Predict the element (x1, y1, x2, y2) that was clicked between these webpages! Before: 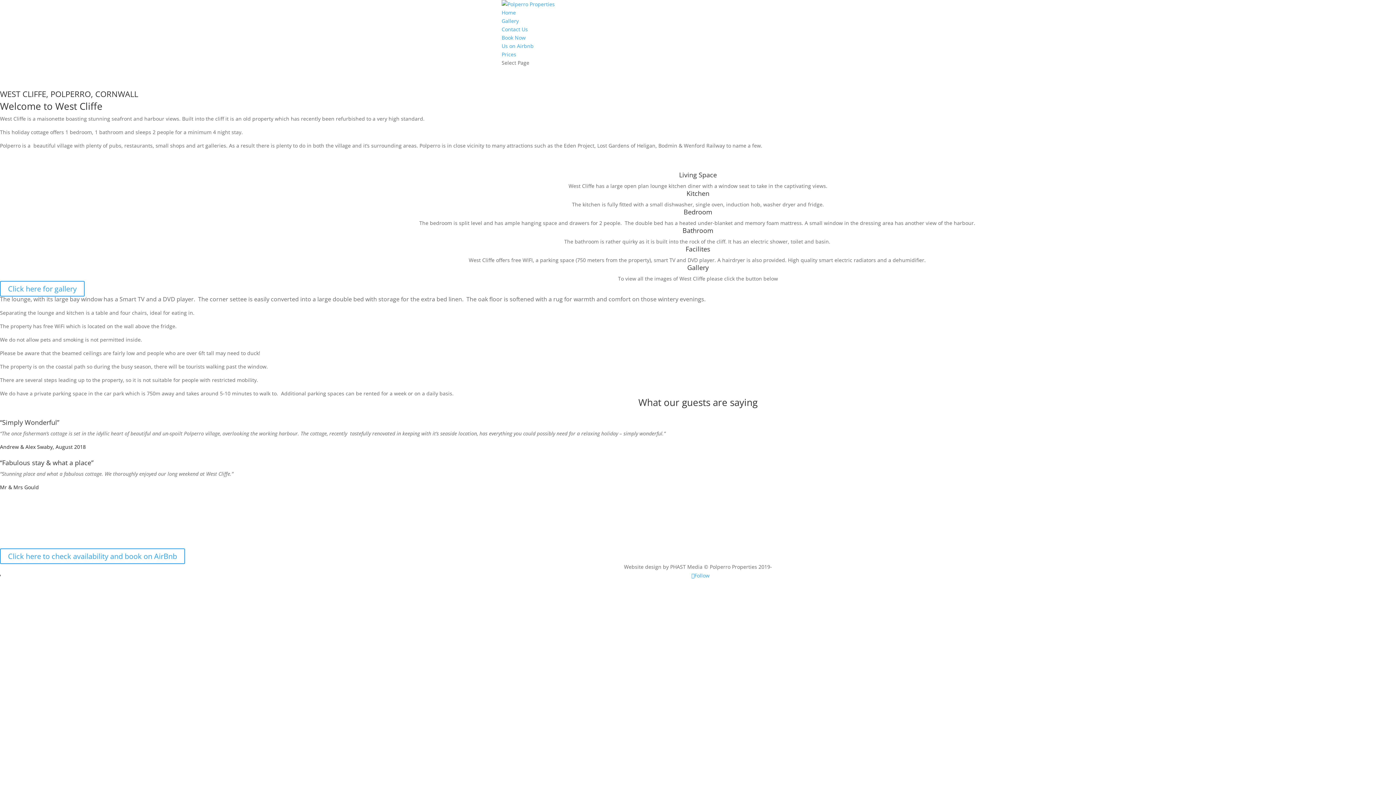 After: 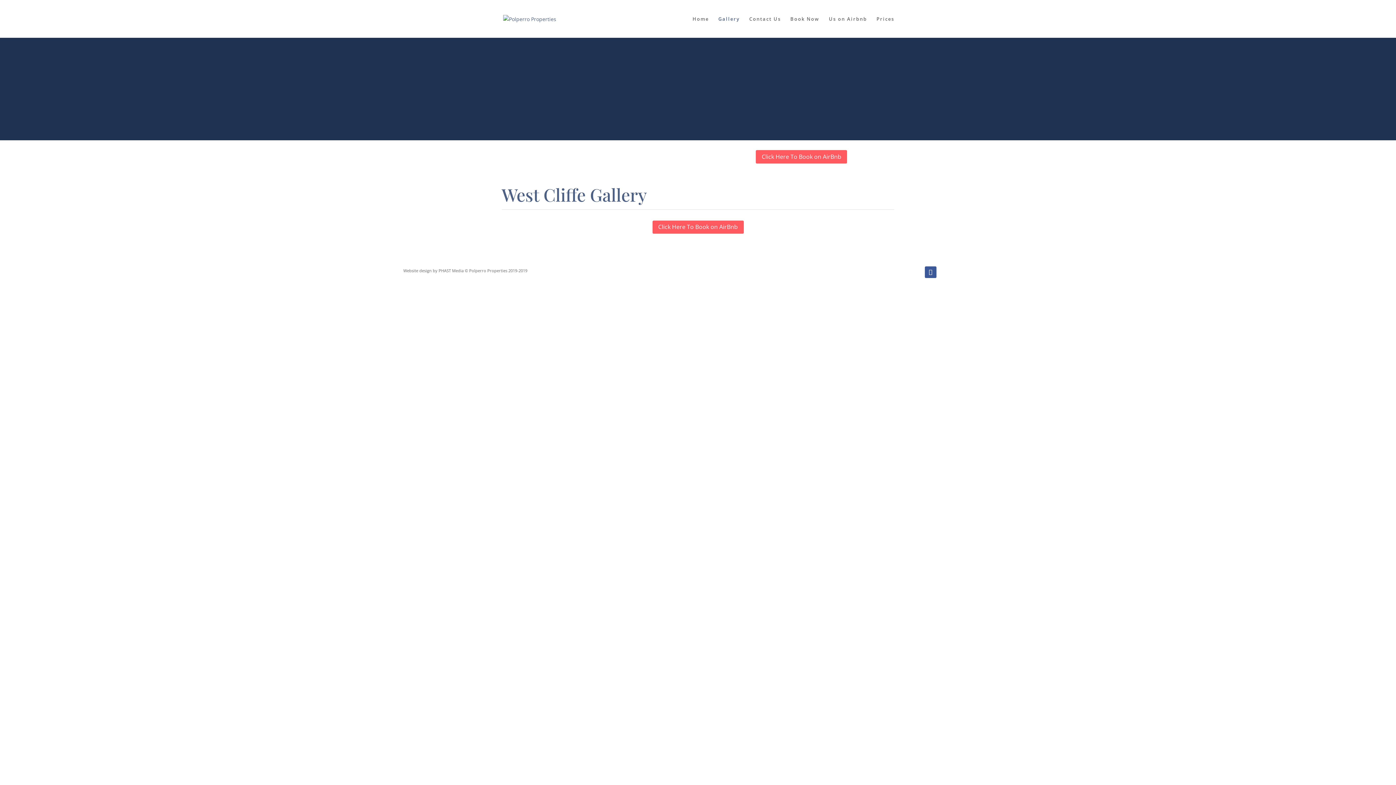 Action: label: Gallery bbox: (501, 17, 518, 24)